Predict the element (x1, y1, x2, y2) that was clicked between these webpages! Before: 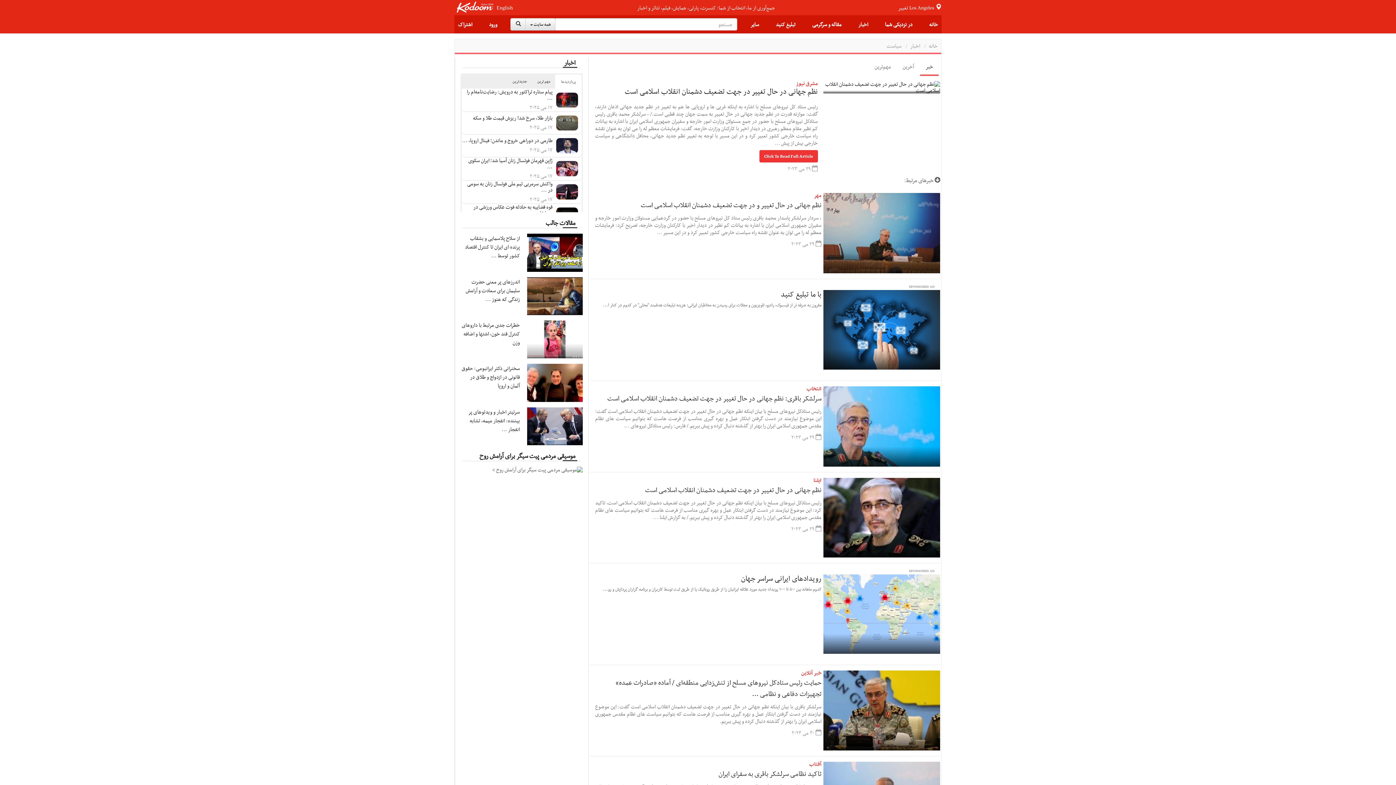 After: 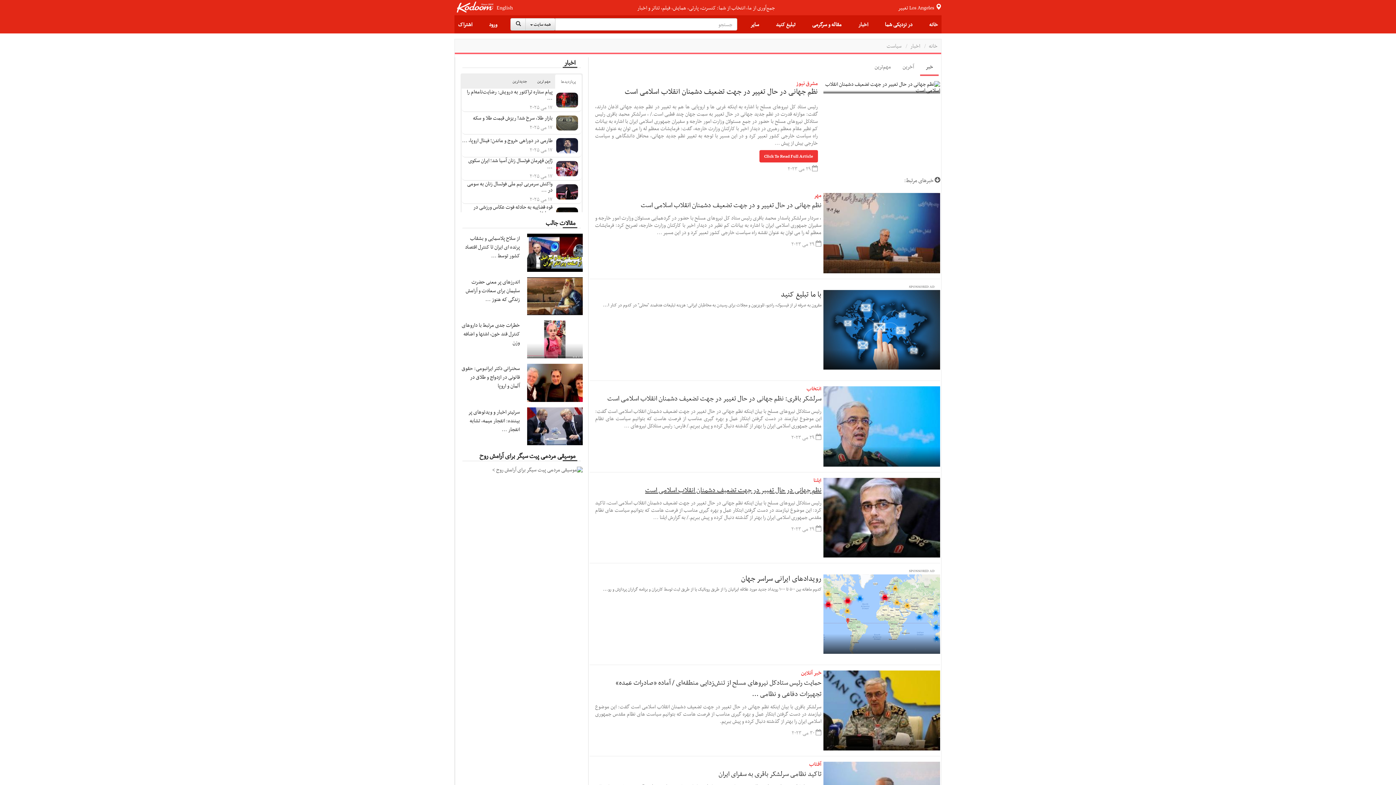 Action: label: نظم جهانی در حال تغییر در جهت تضعیف دشمنان انقلاب اسلامی است bbox: (645, 484, 821, 495)